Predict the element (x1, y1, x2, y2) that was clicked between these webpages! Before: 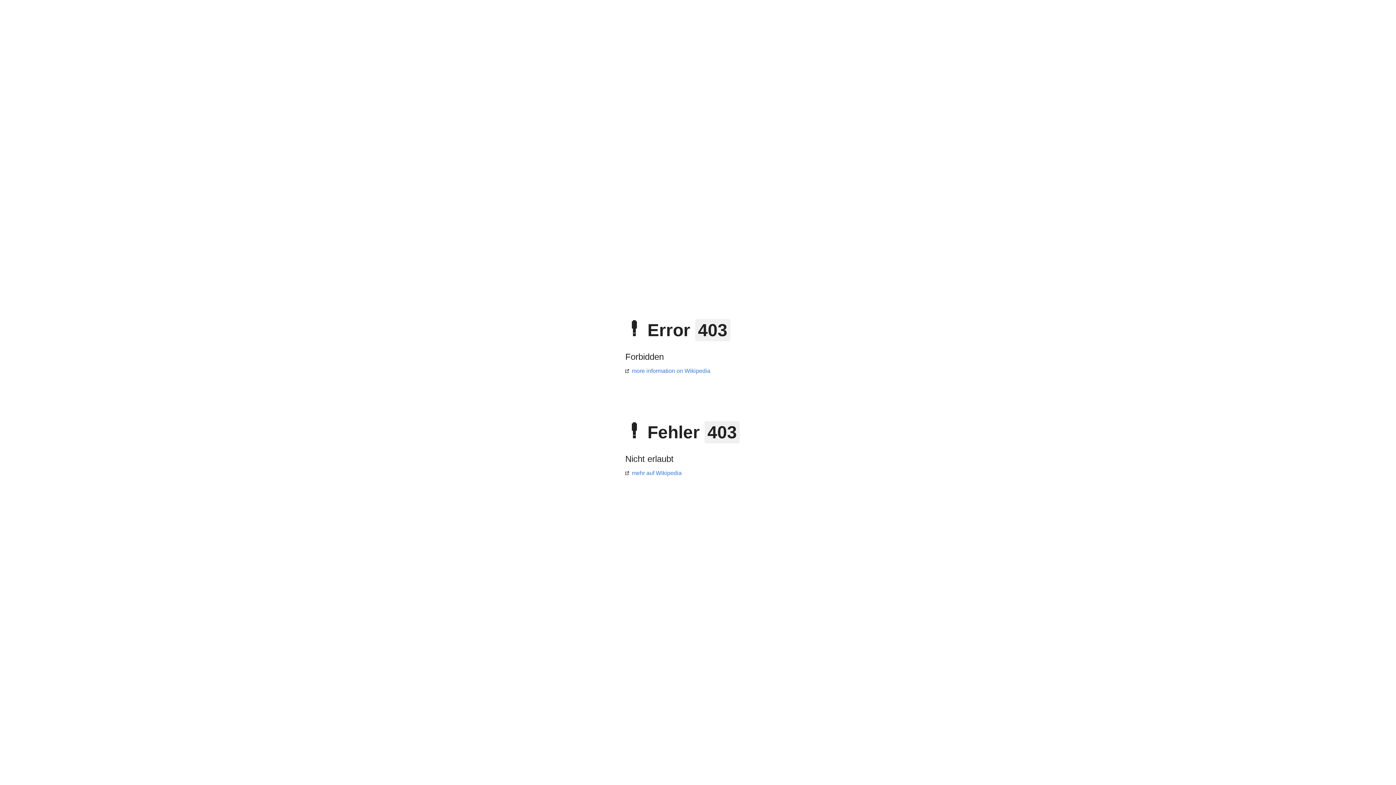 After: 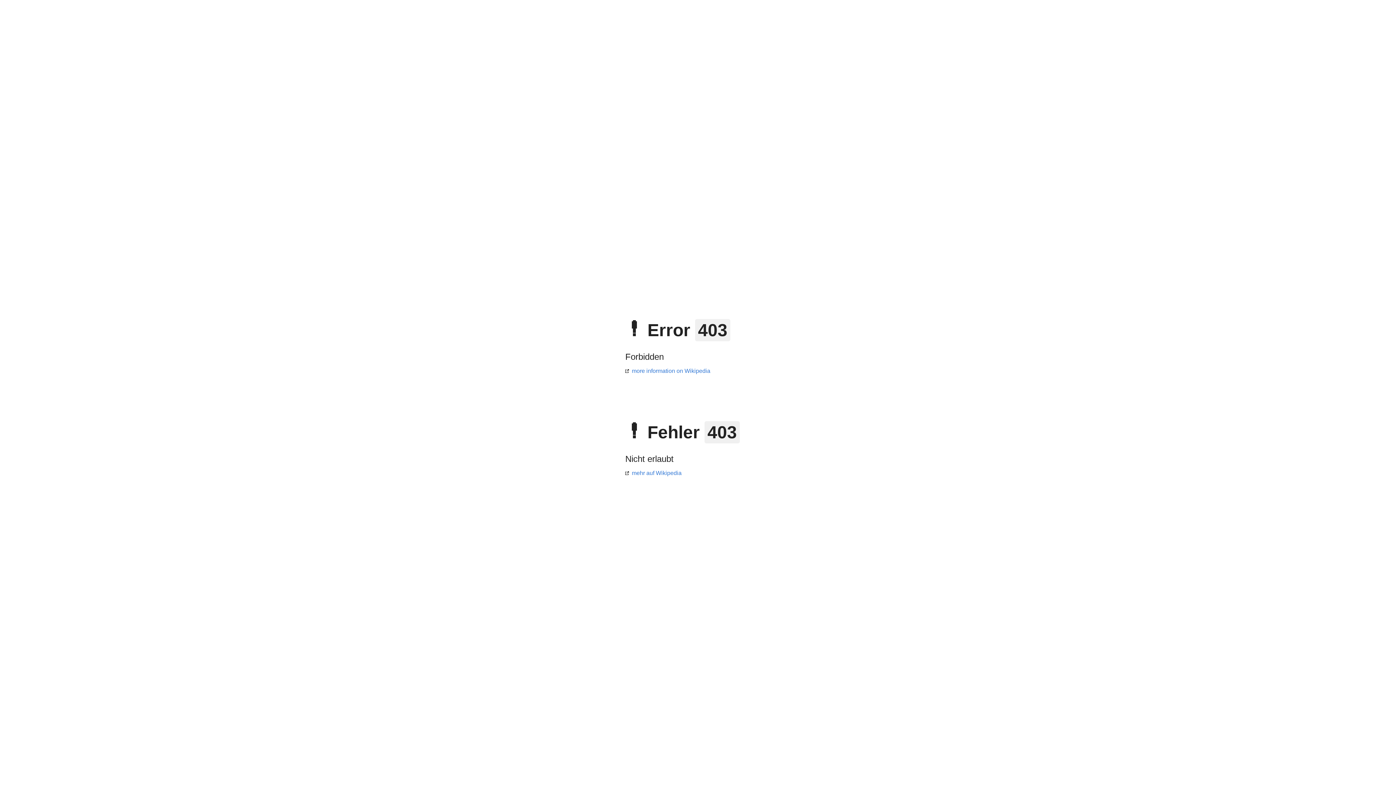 Action: bbox: (625, 368, 710, 374) label: more information on Wikipedia